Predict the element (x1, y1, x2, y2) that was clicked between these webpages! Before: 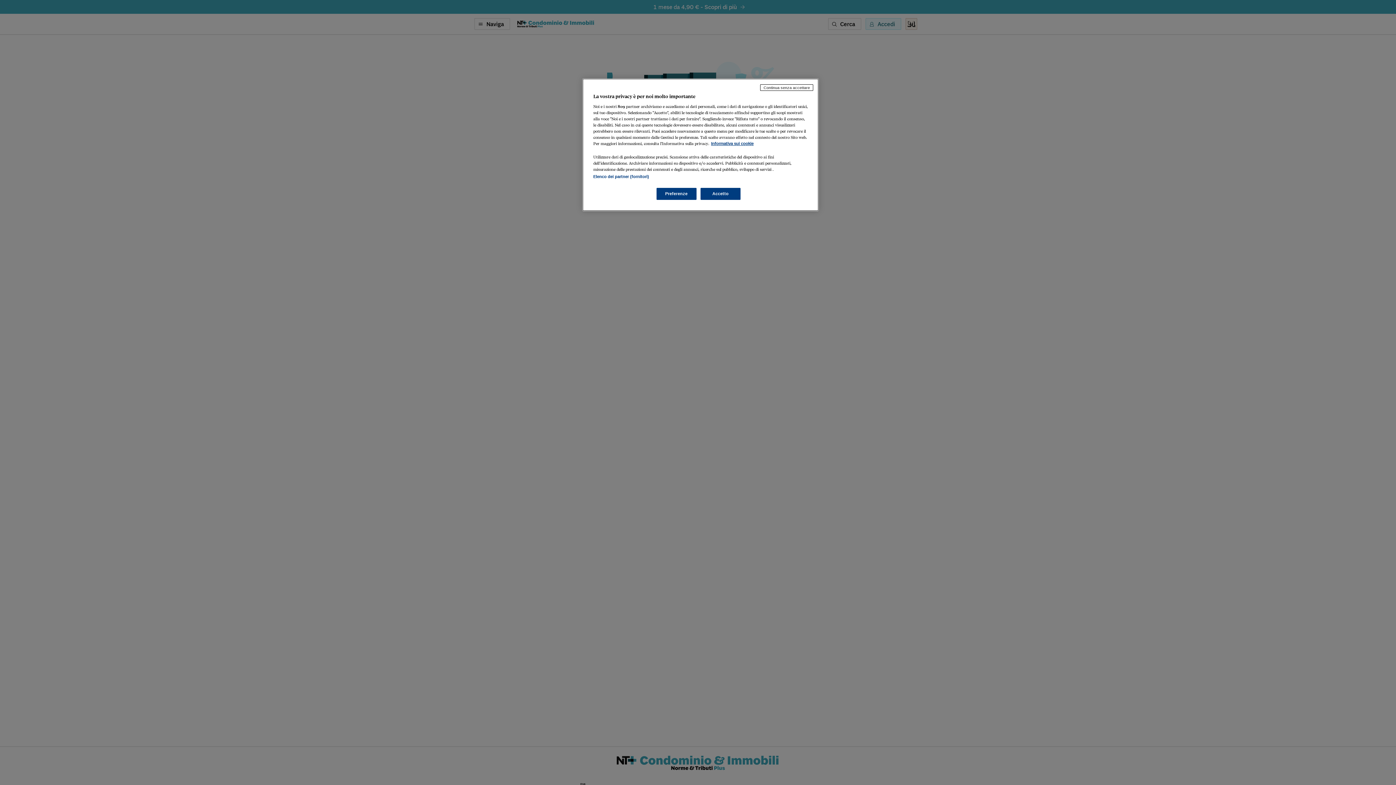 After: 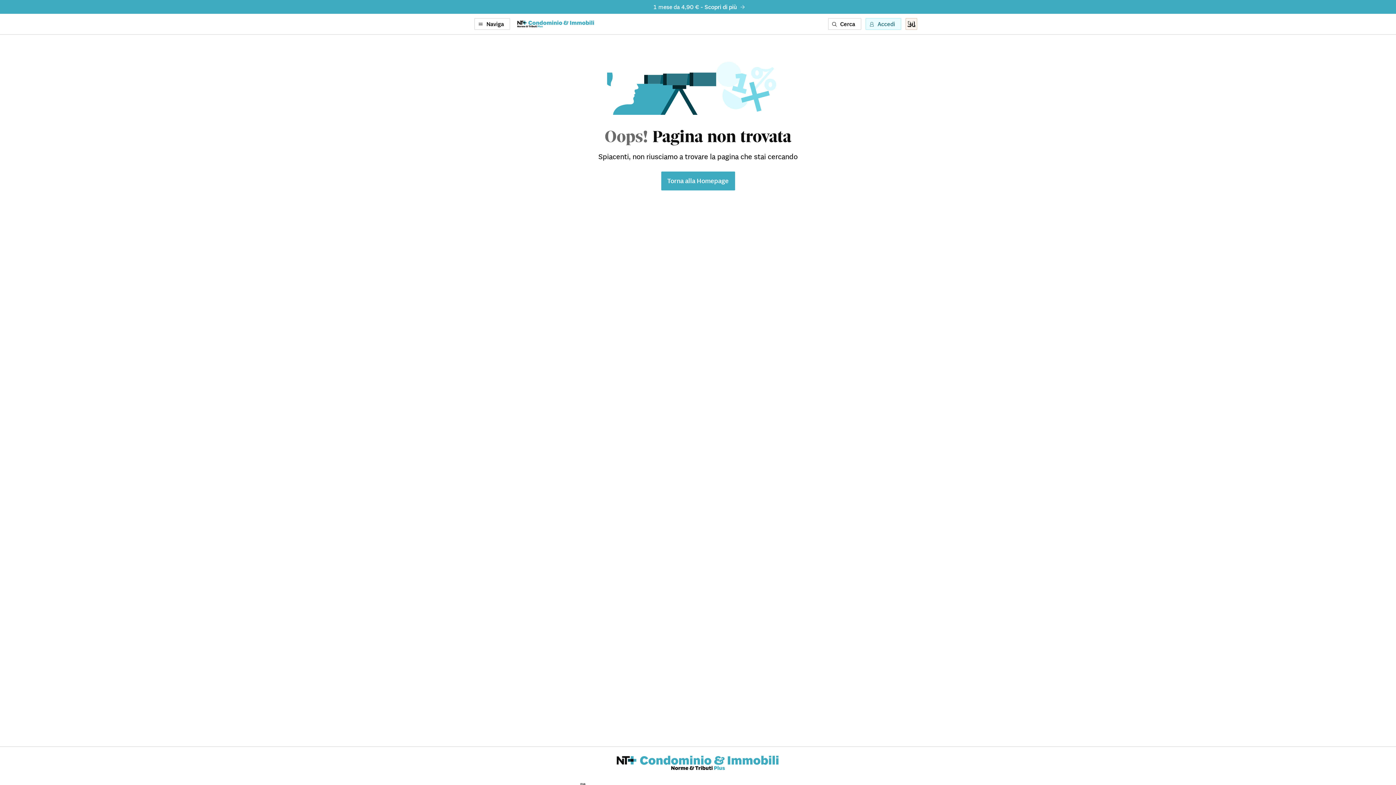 Action: label: Accetto bbox: (700, 188, 740, 200)